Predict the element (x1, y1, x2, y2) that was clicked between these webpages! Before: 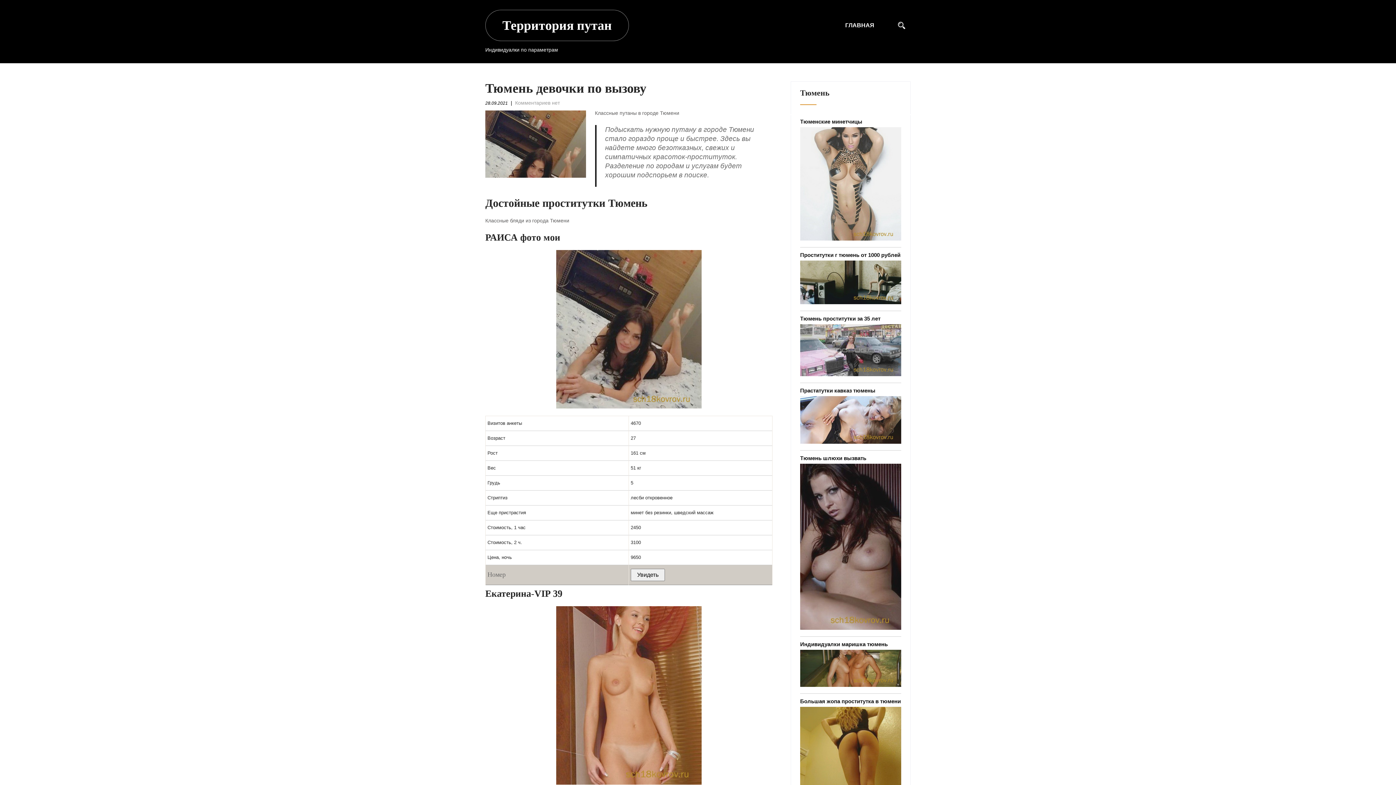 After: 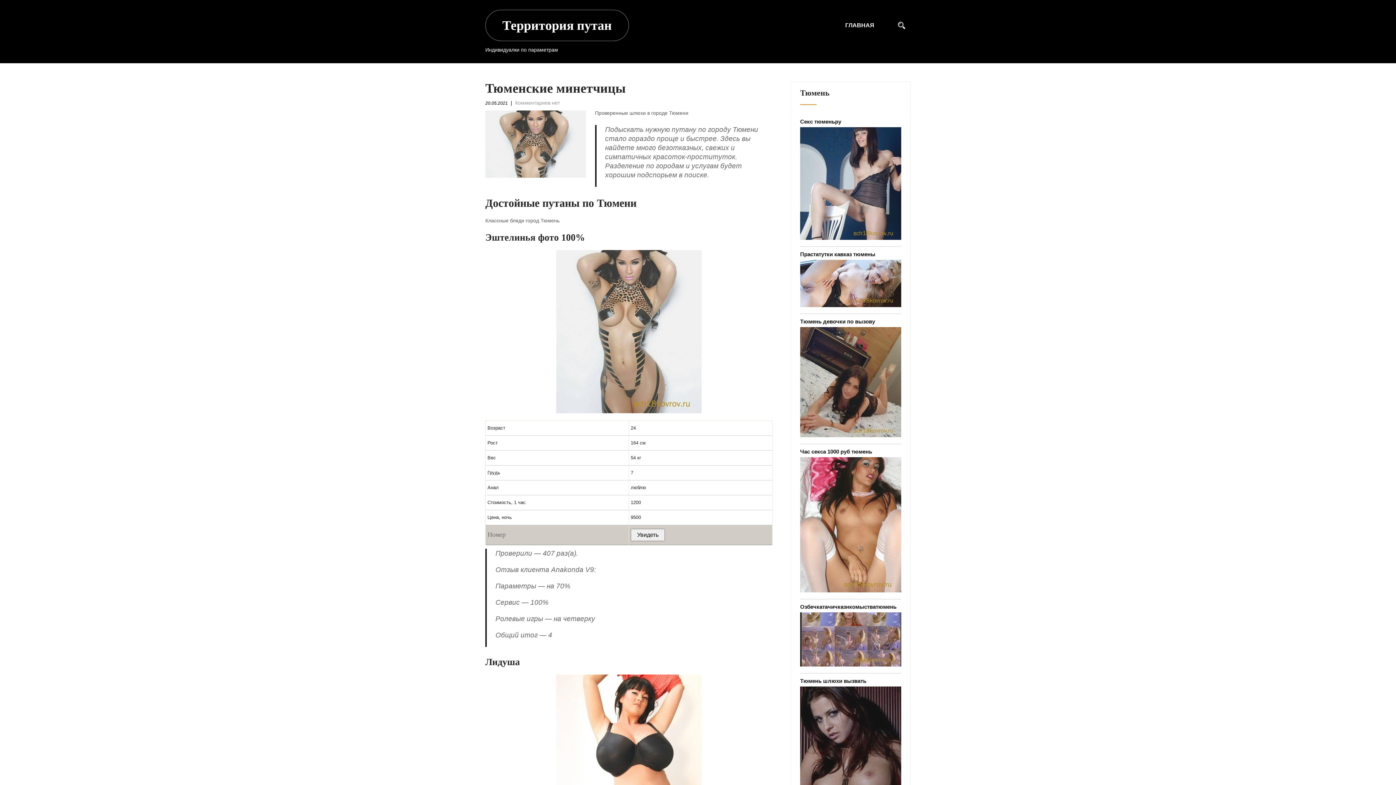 Action: bbox: (800, 125, 901, 242)